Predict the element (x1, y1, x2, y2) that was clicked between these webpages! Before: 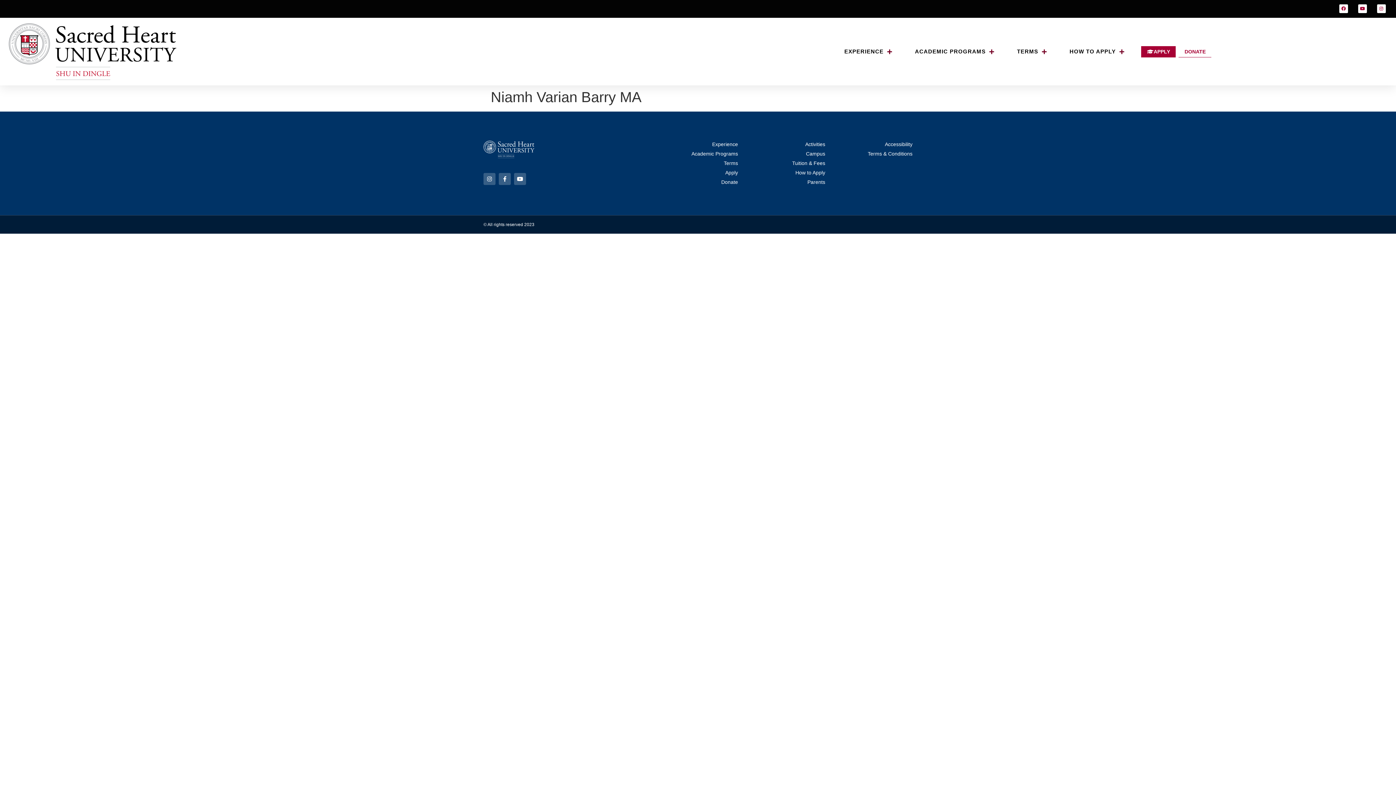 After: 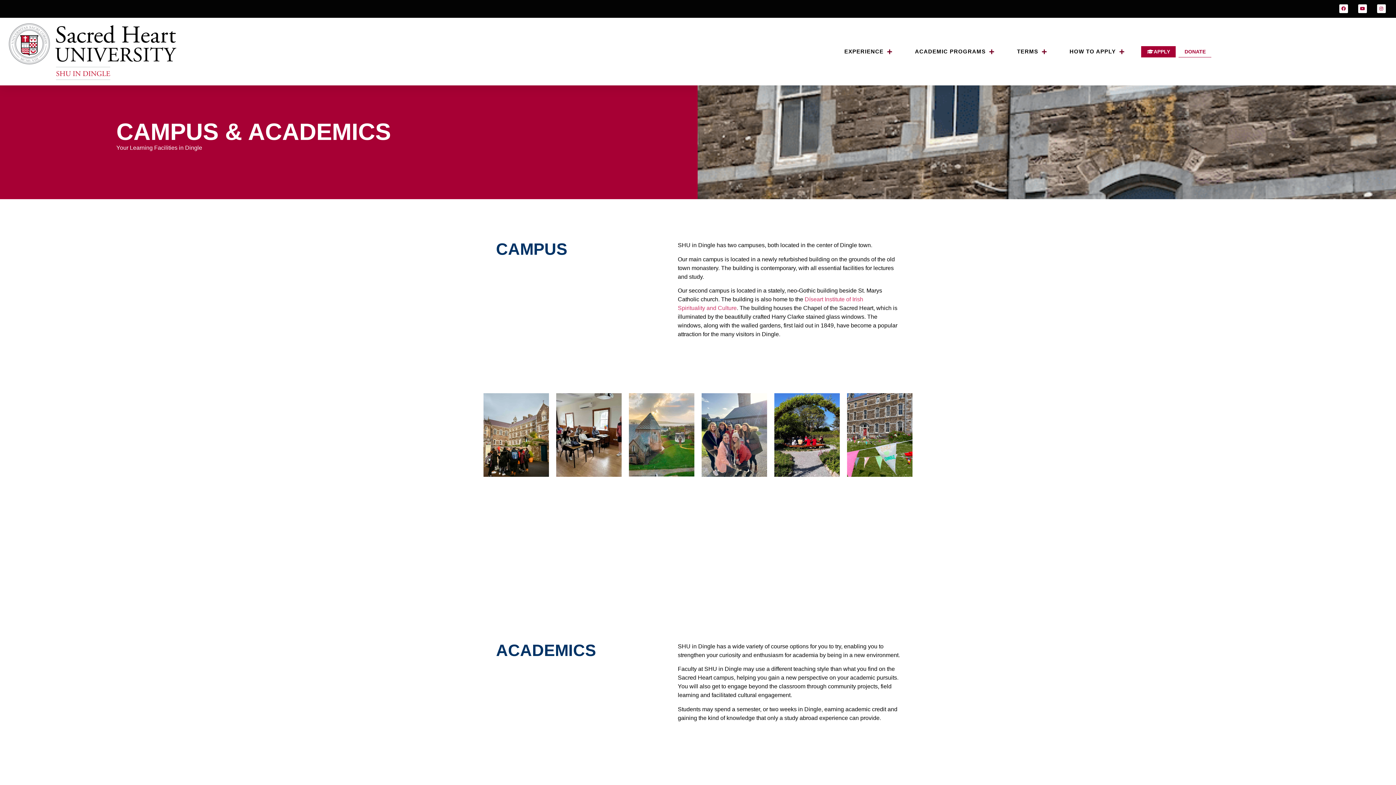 Action: bbox: (745, 150, 825, 157) label: Campus